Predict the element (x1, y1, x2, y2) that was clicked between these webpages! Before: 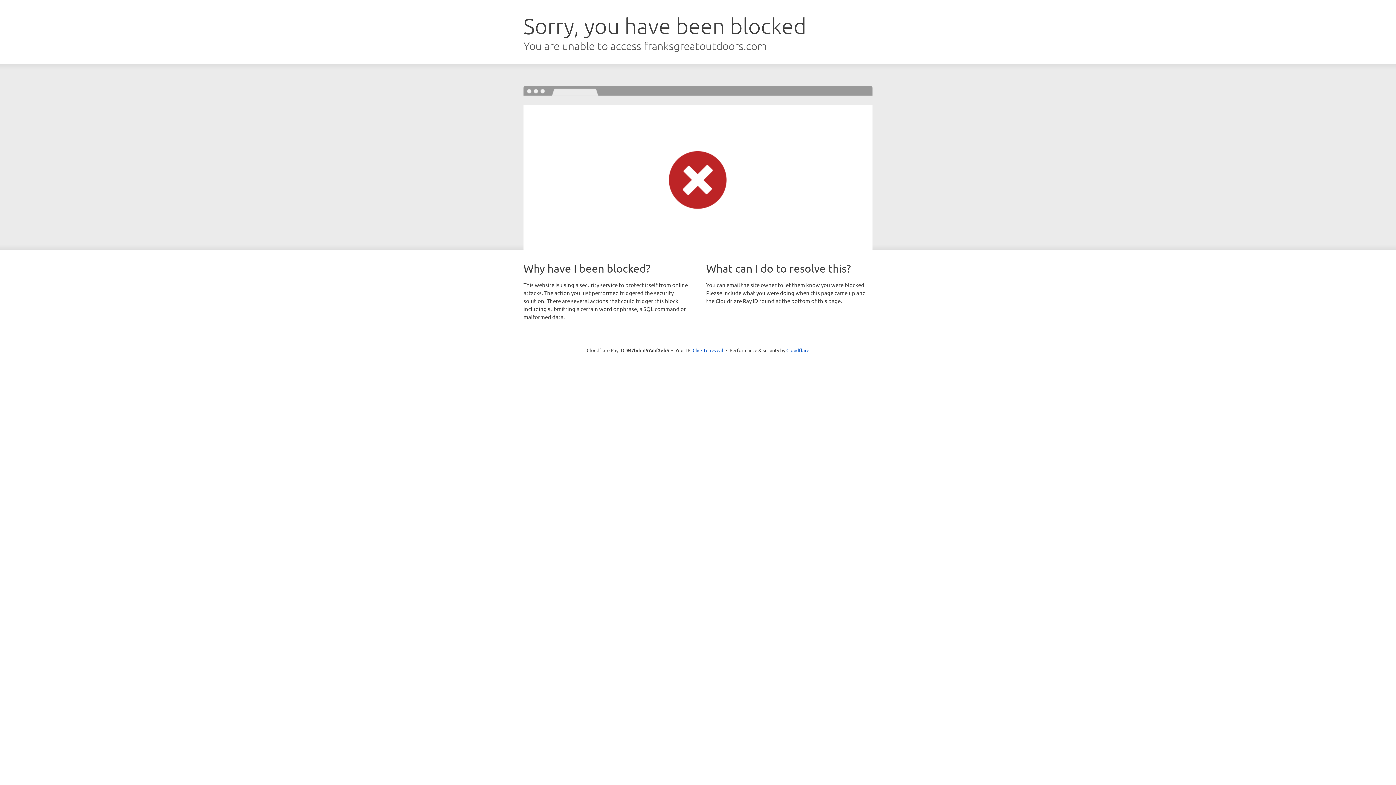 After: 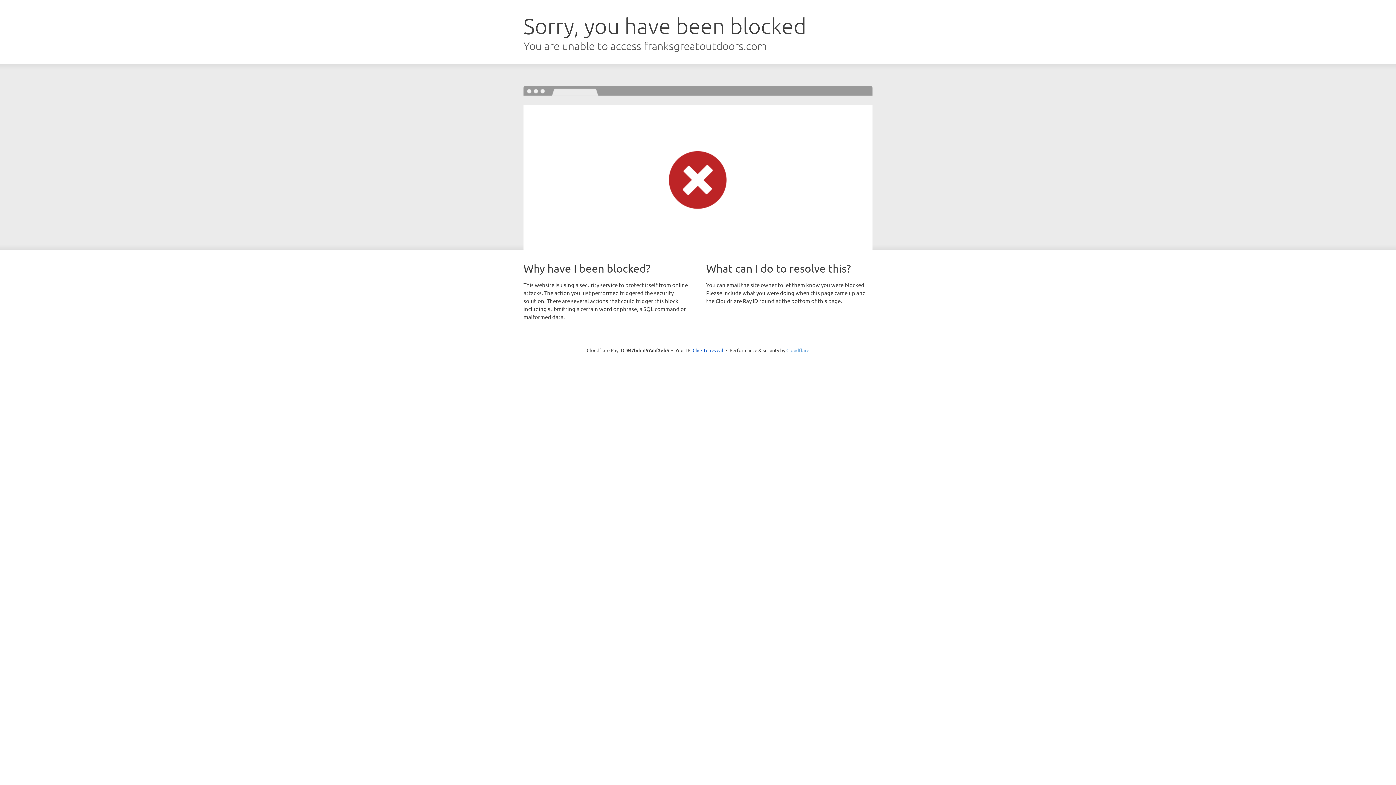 Action: bbox: (786, 347, 809, 353) label: Cloudflare